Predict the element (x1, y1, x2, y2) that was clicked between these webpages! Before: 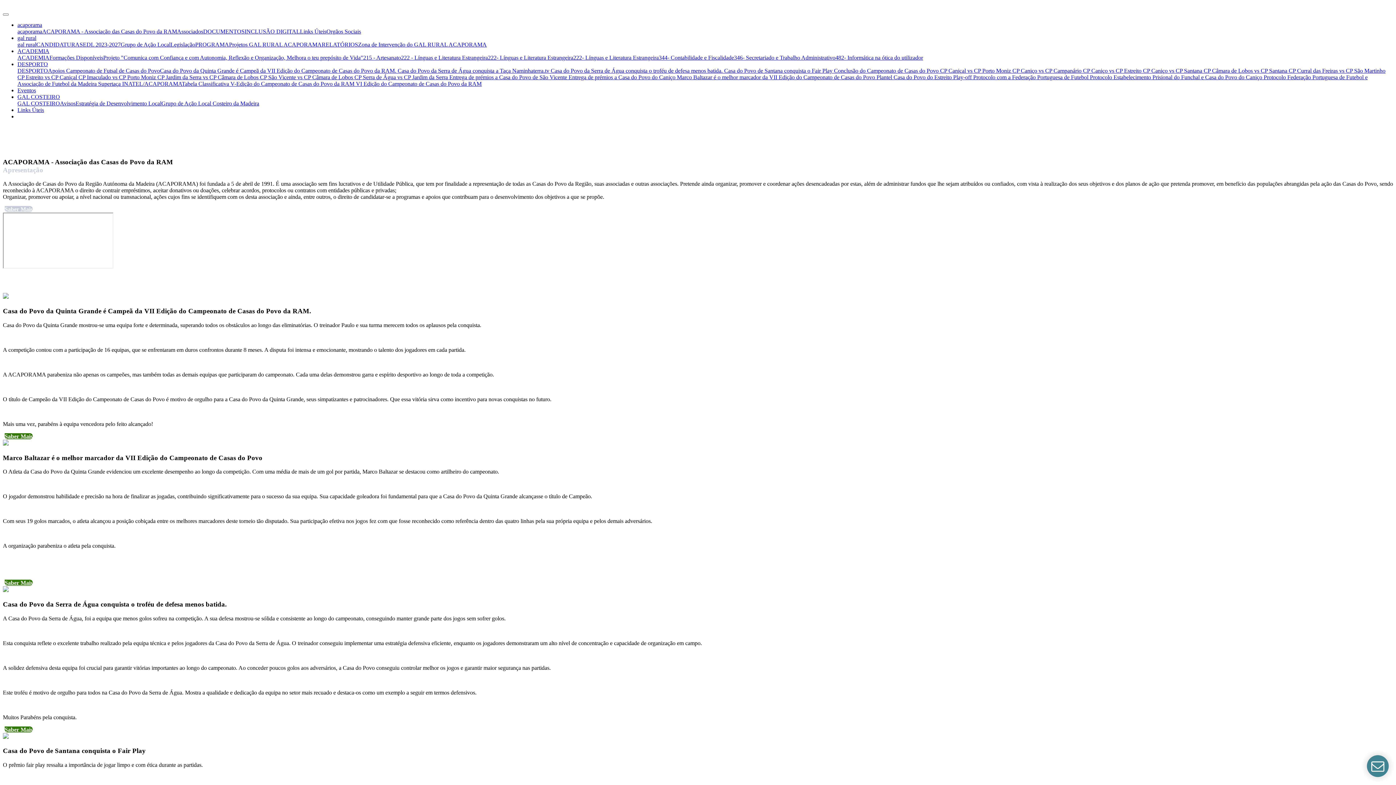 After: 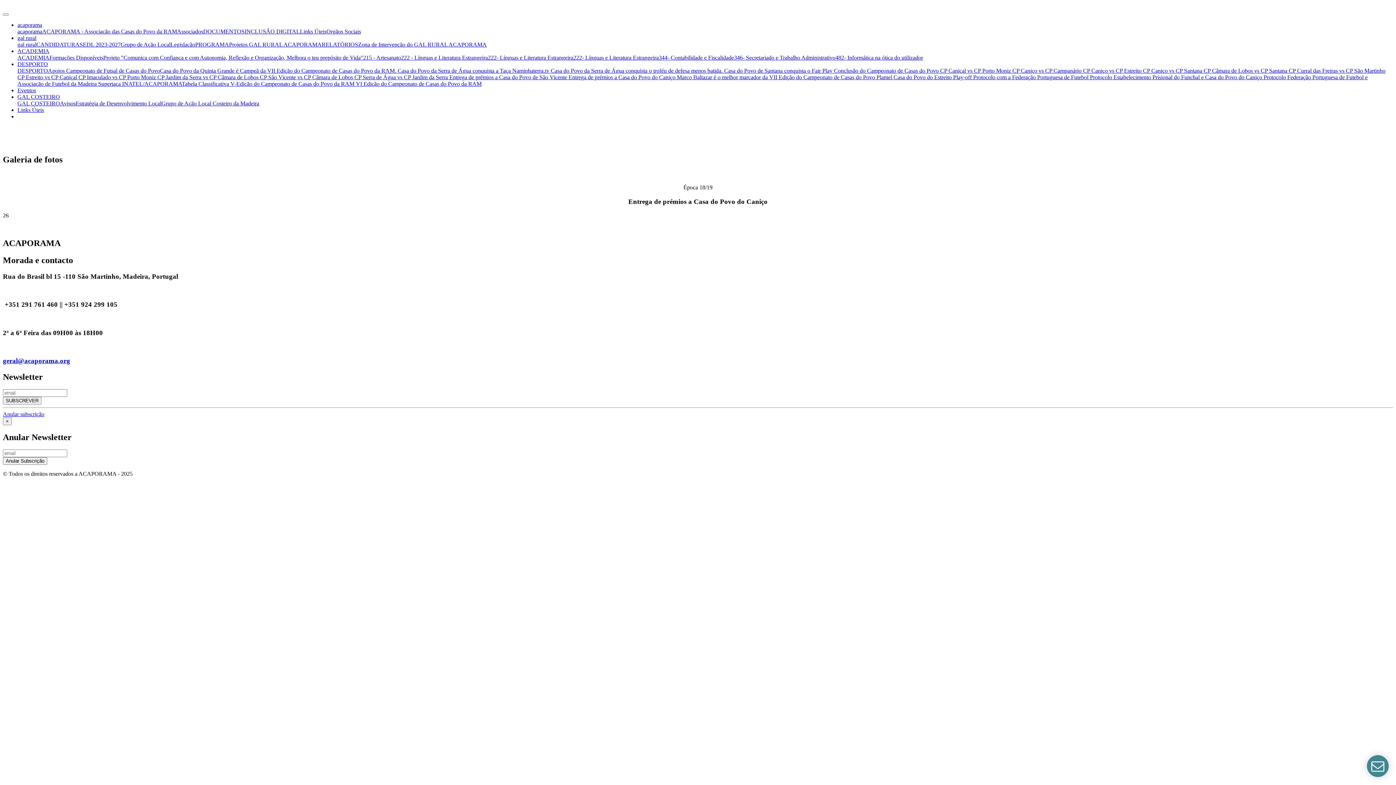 Action: label: Entrega de prémios a Casa do Povo do Caniço  bbox: (568, 74, 677, 80)